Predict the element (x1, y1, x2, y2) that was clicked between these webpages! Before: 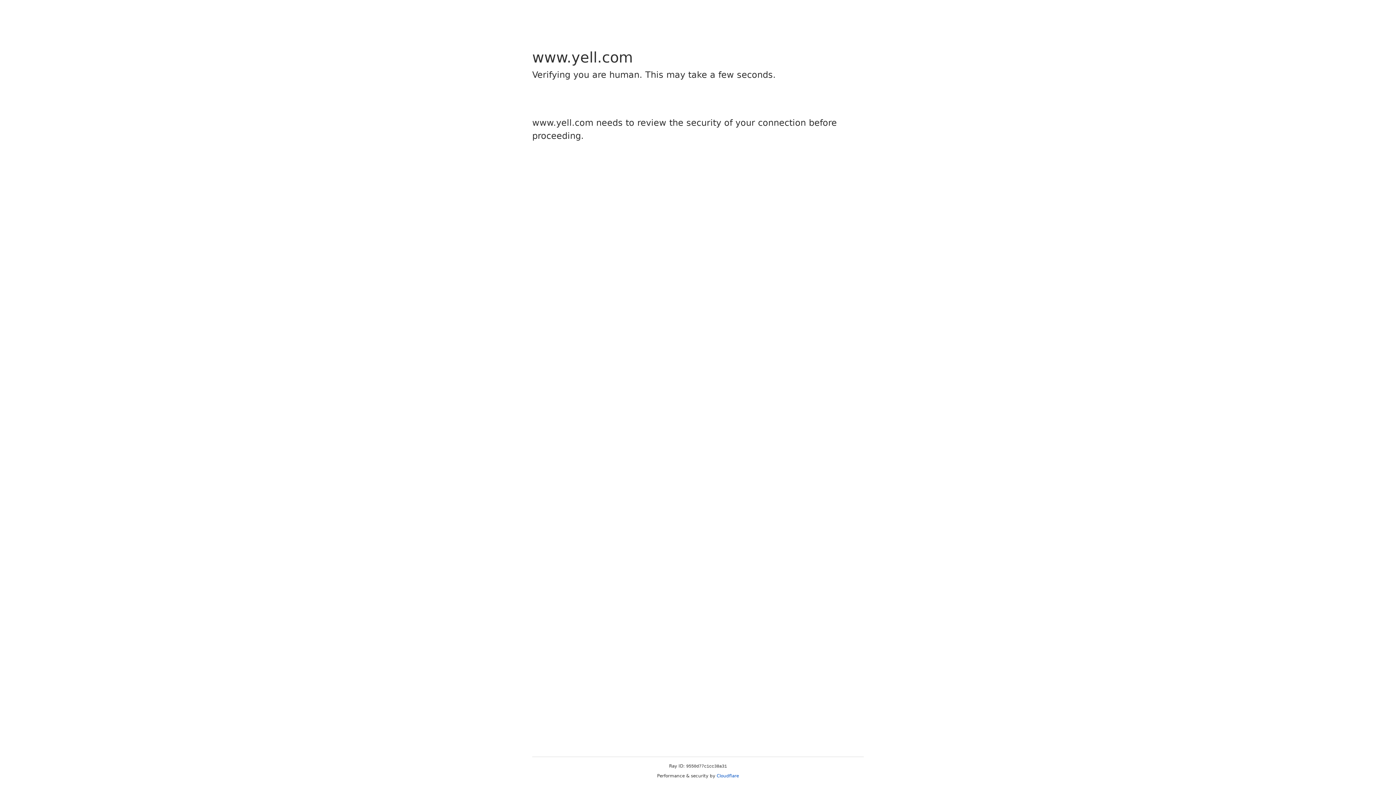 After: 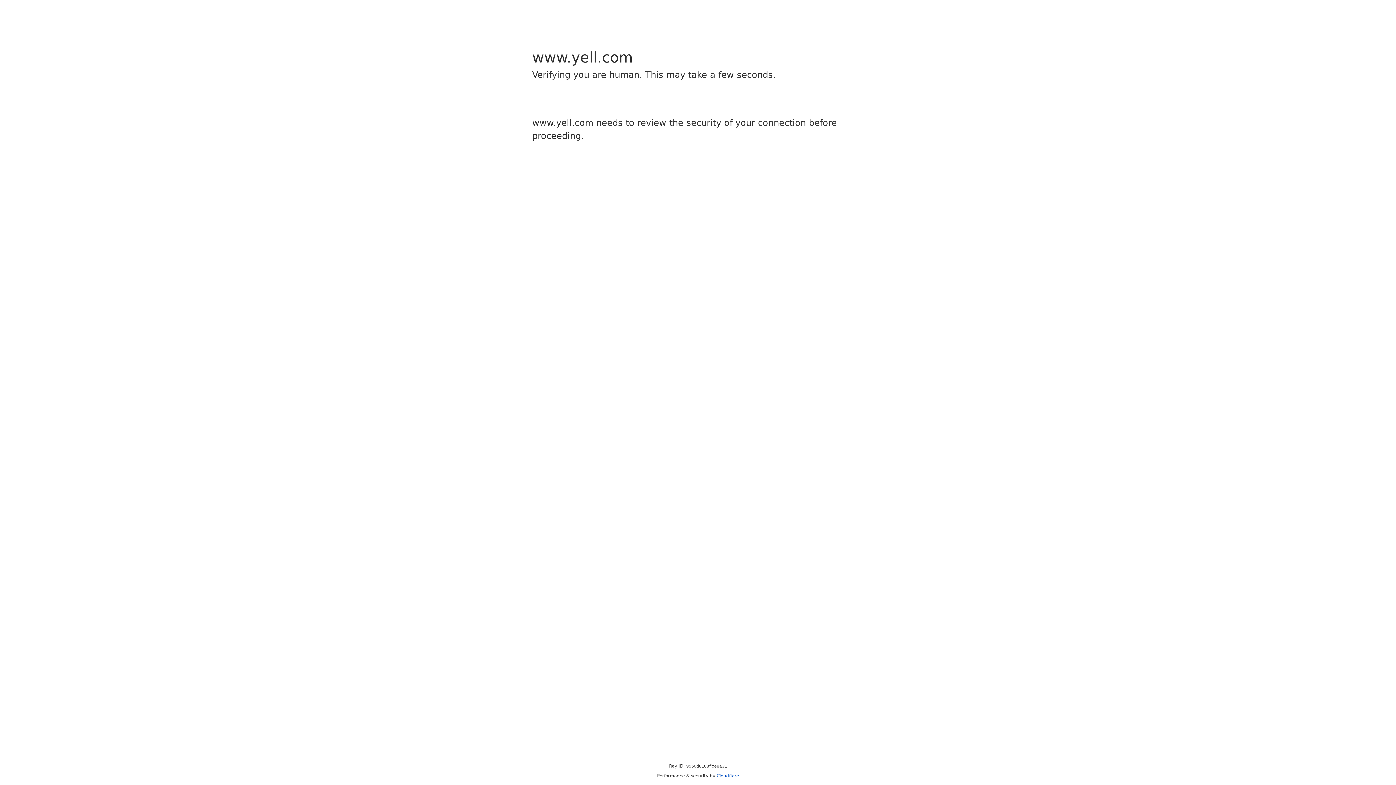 Action: bbox: (716, 773, 739, 778) label: Cloudflare